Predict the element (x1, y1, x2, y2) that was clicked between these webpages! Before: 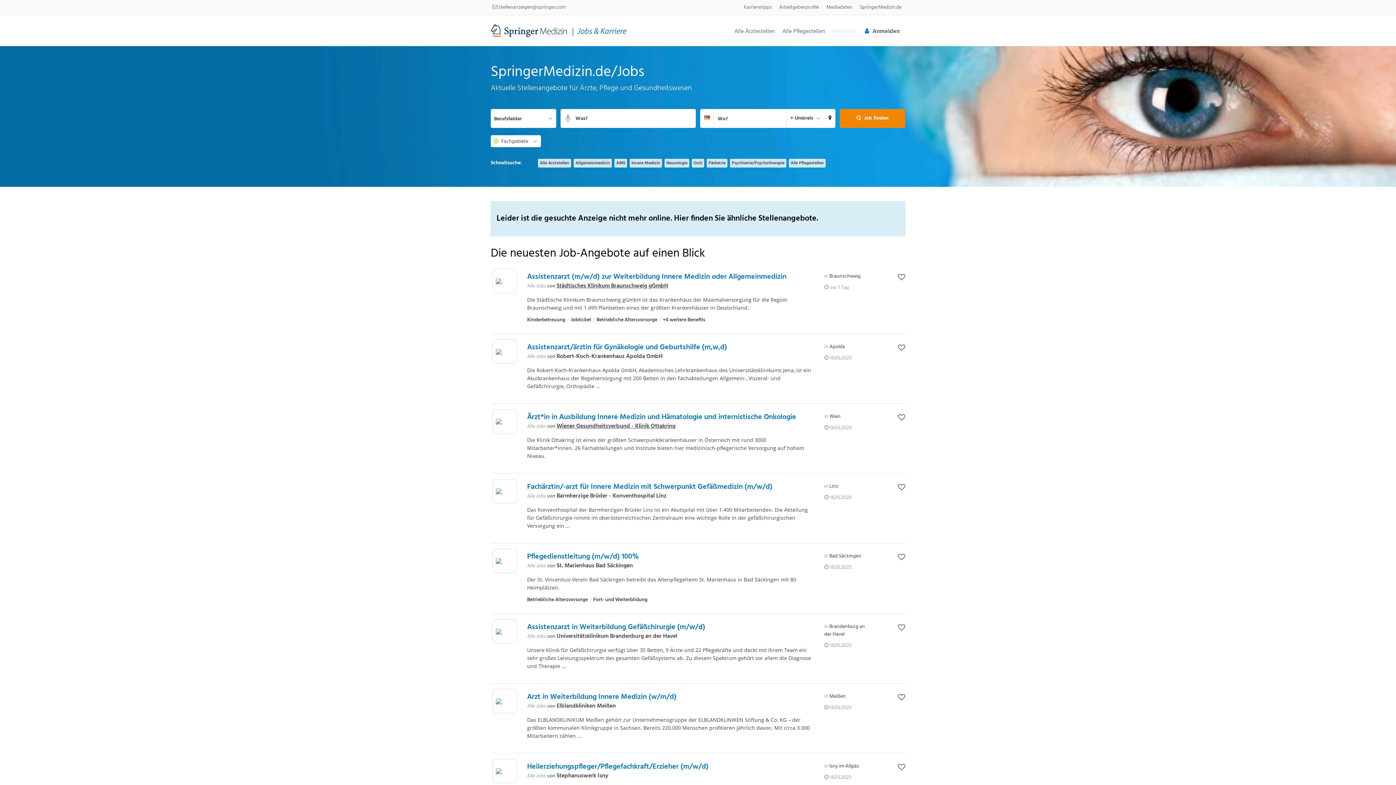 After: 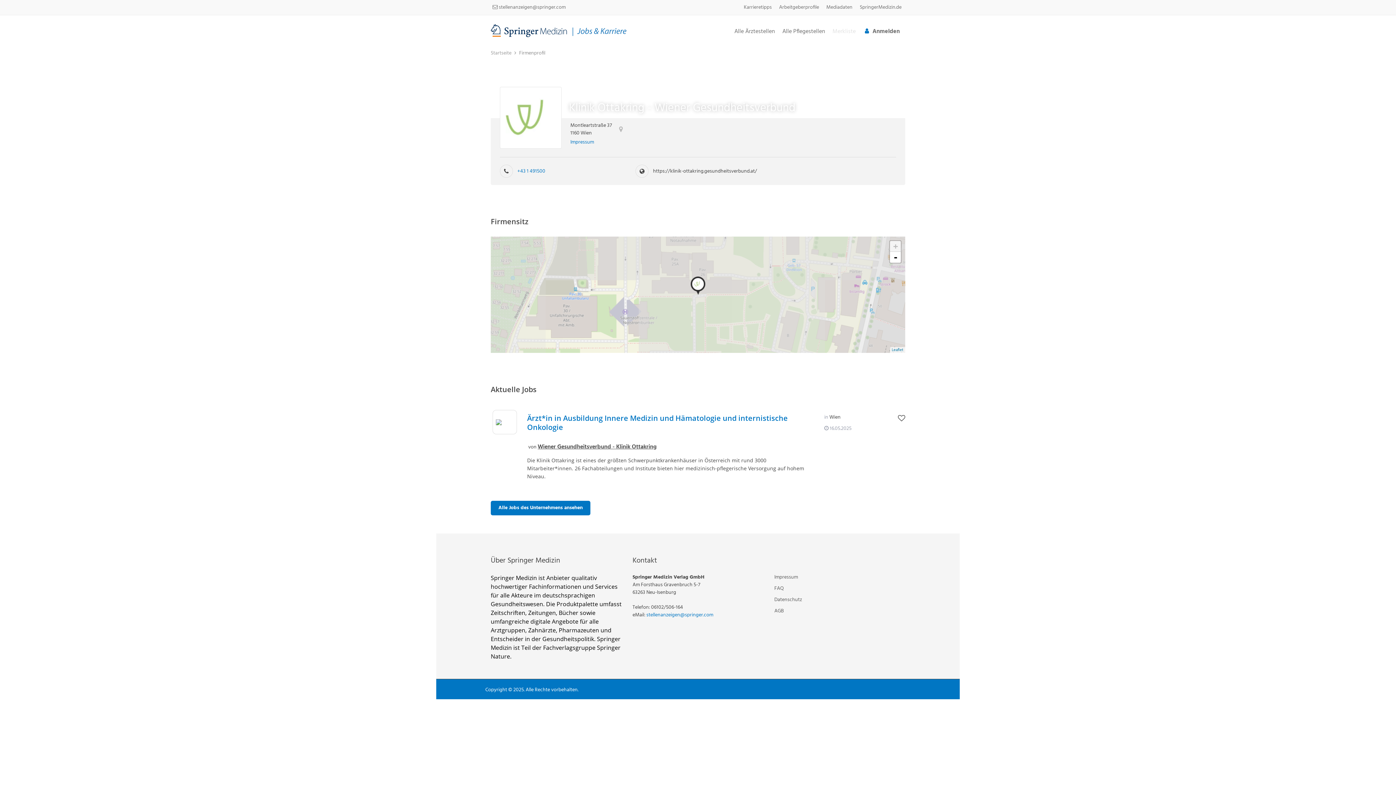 Action: label: Wiener Gesundheitsverbund - Klinik Ottakring bbox: (556, 423, 675, 429)